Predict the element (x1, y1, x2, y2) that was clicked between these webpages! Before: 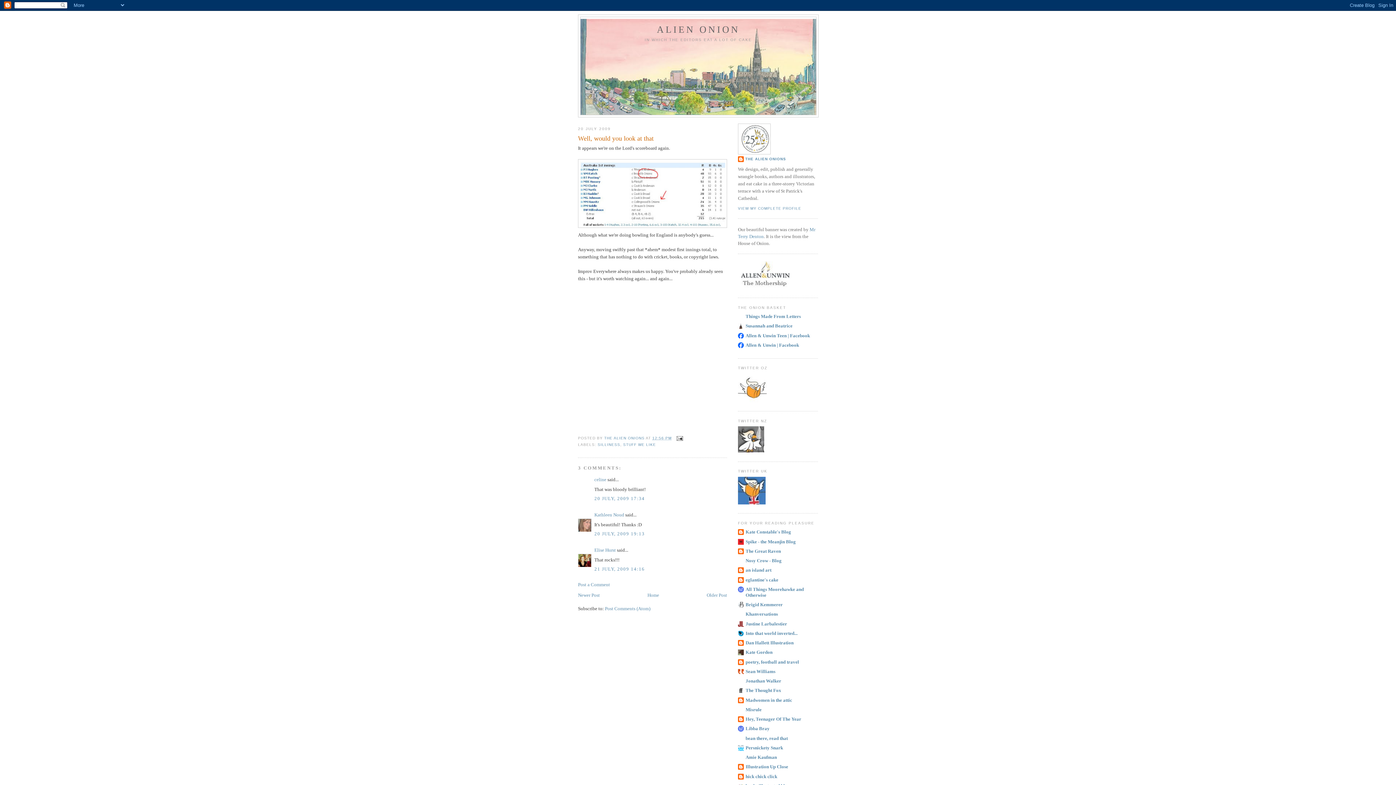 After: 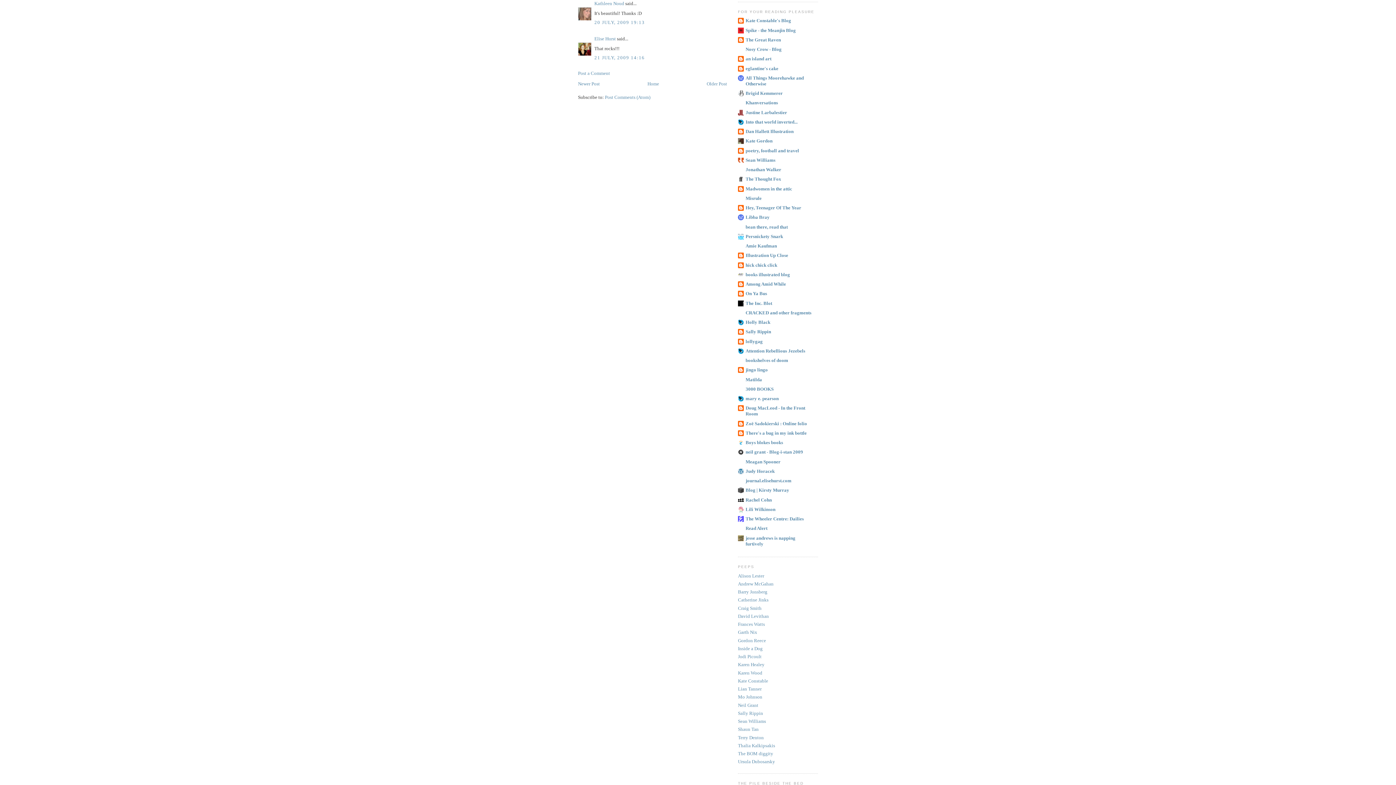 Action: label: 20 JULY, 2009 19:13 bbox: (594, 531, 644, 536)